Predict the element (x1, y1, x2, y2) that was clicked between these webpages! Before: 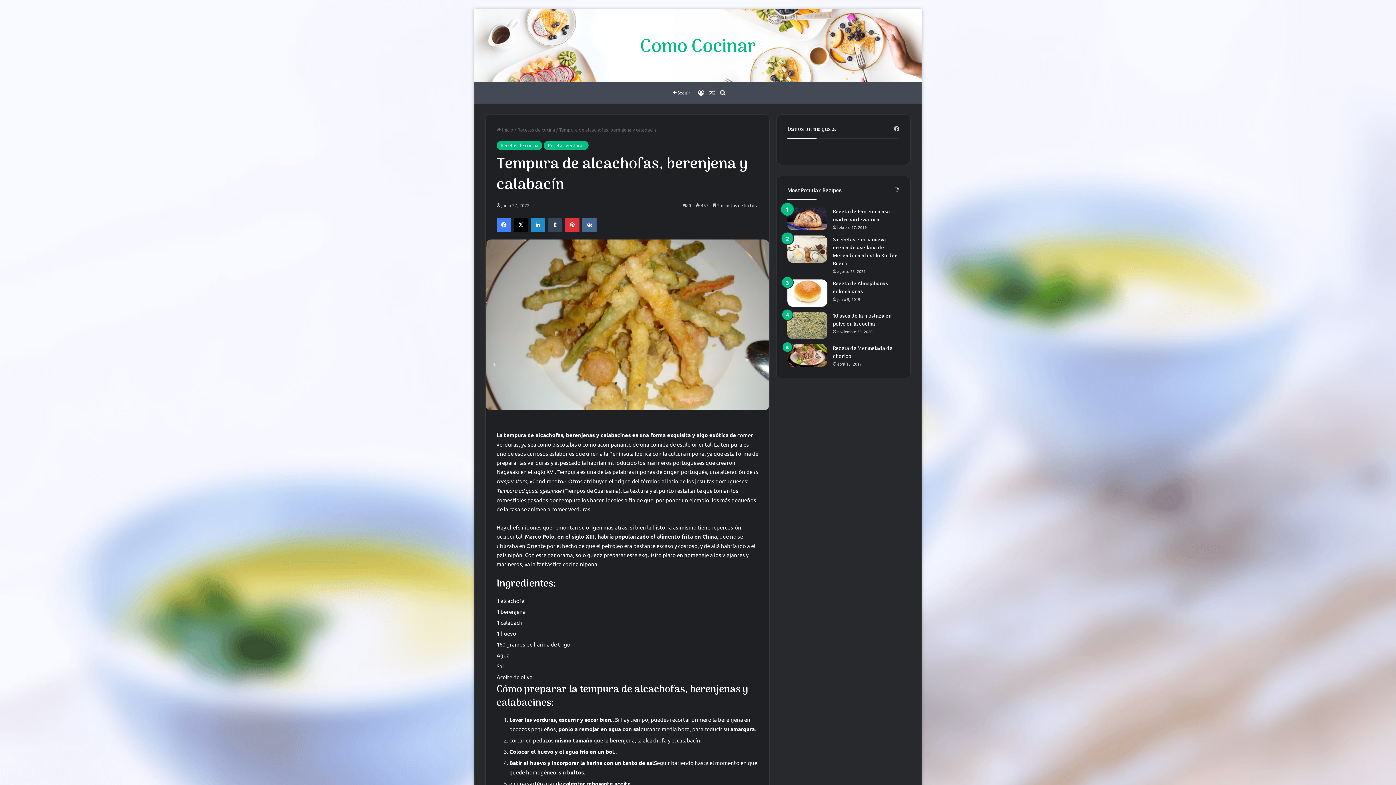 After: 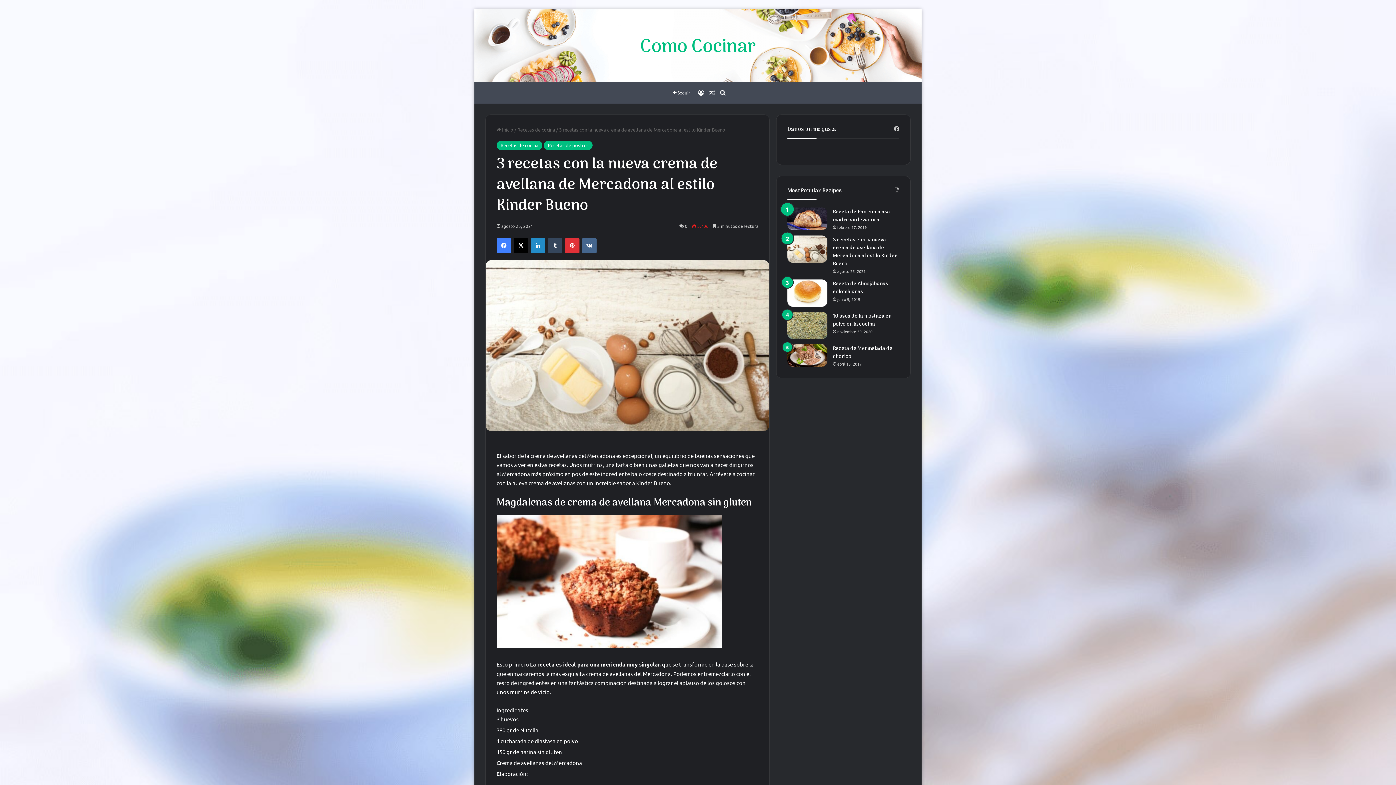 Action: label: 3 recetas con la nueva crema de avellana de Mercadona al estilo Kinder Bueno bbox: (833, 236, 897, 268)